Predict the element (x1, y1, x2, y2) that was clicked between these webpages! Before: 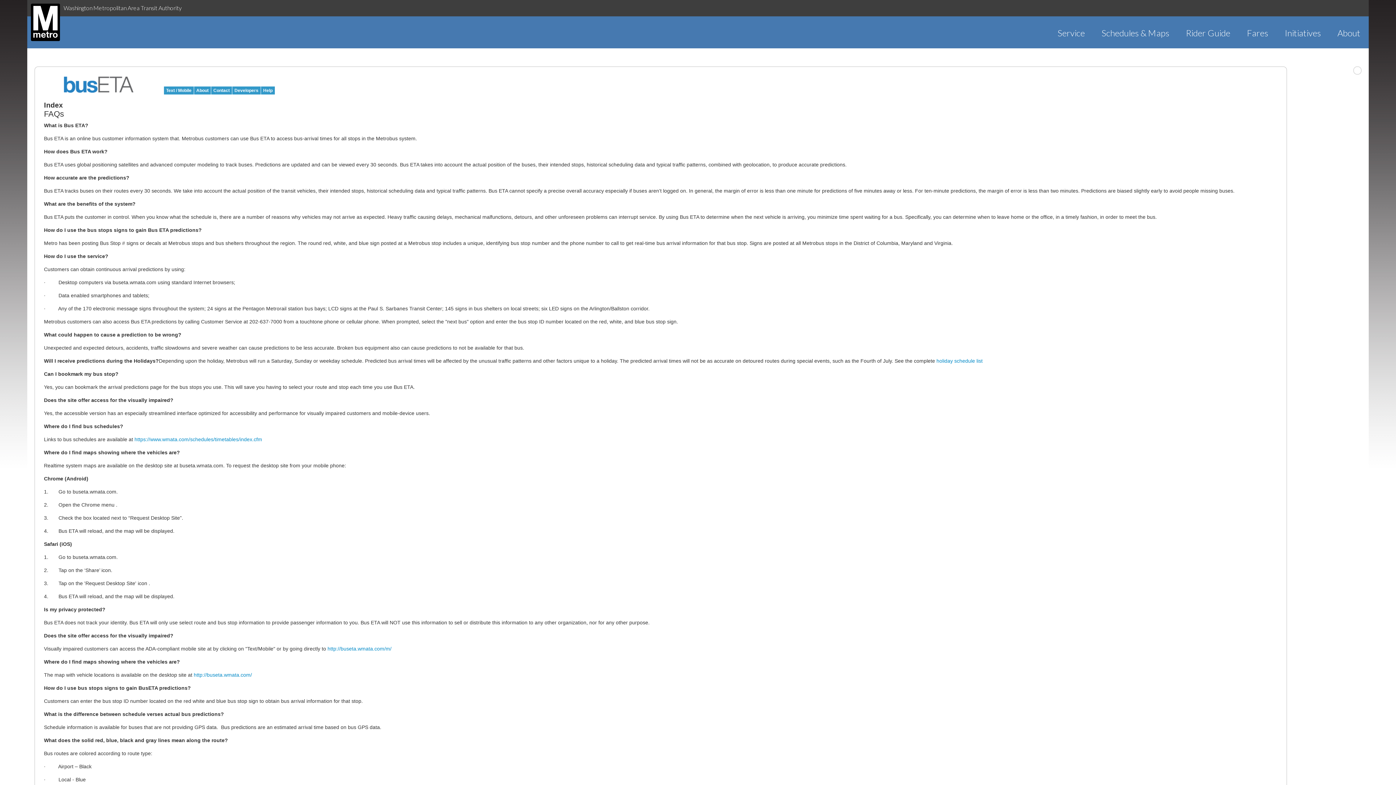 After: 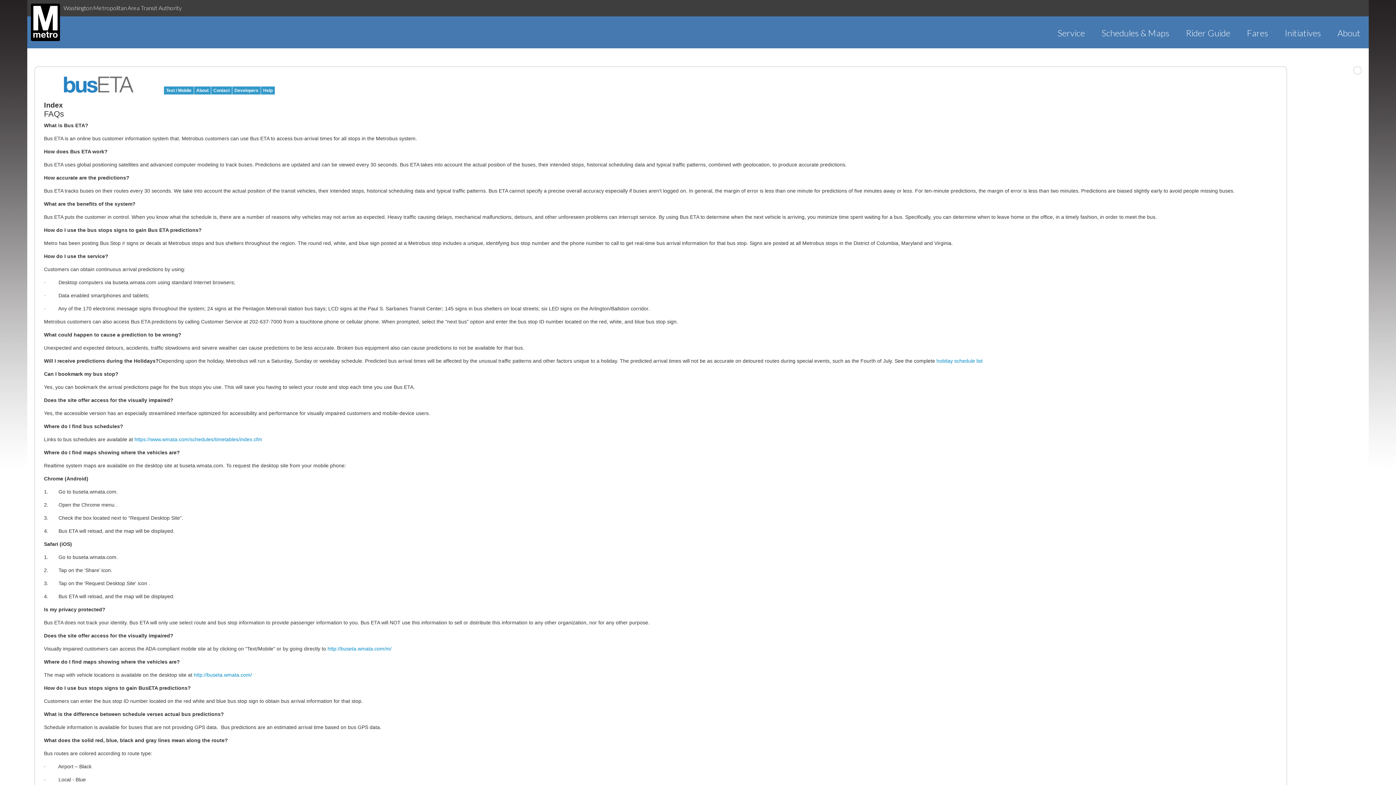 Action: label: Help bbox: (261, 86, 274, 94)